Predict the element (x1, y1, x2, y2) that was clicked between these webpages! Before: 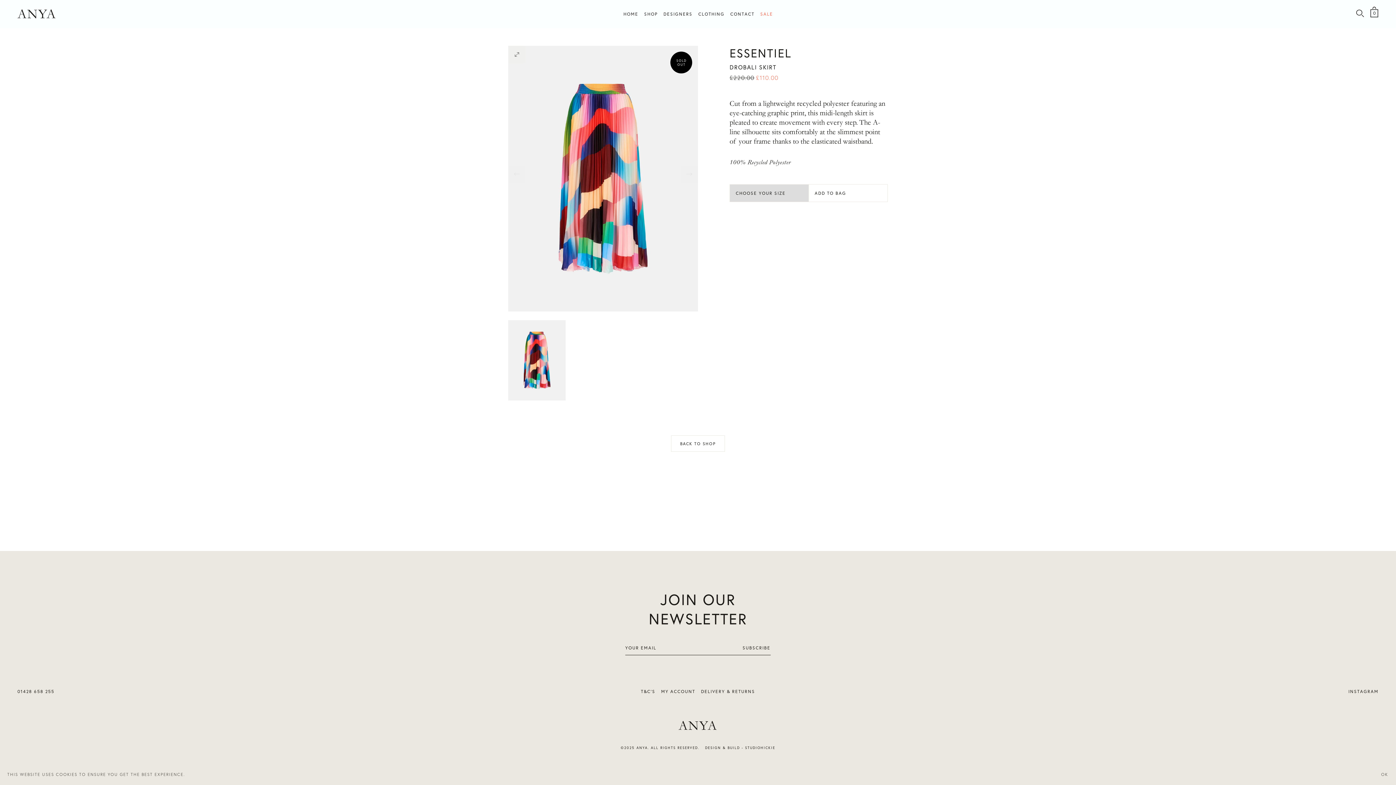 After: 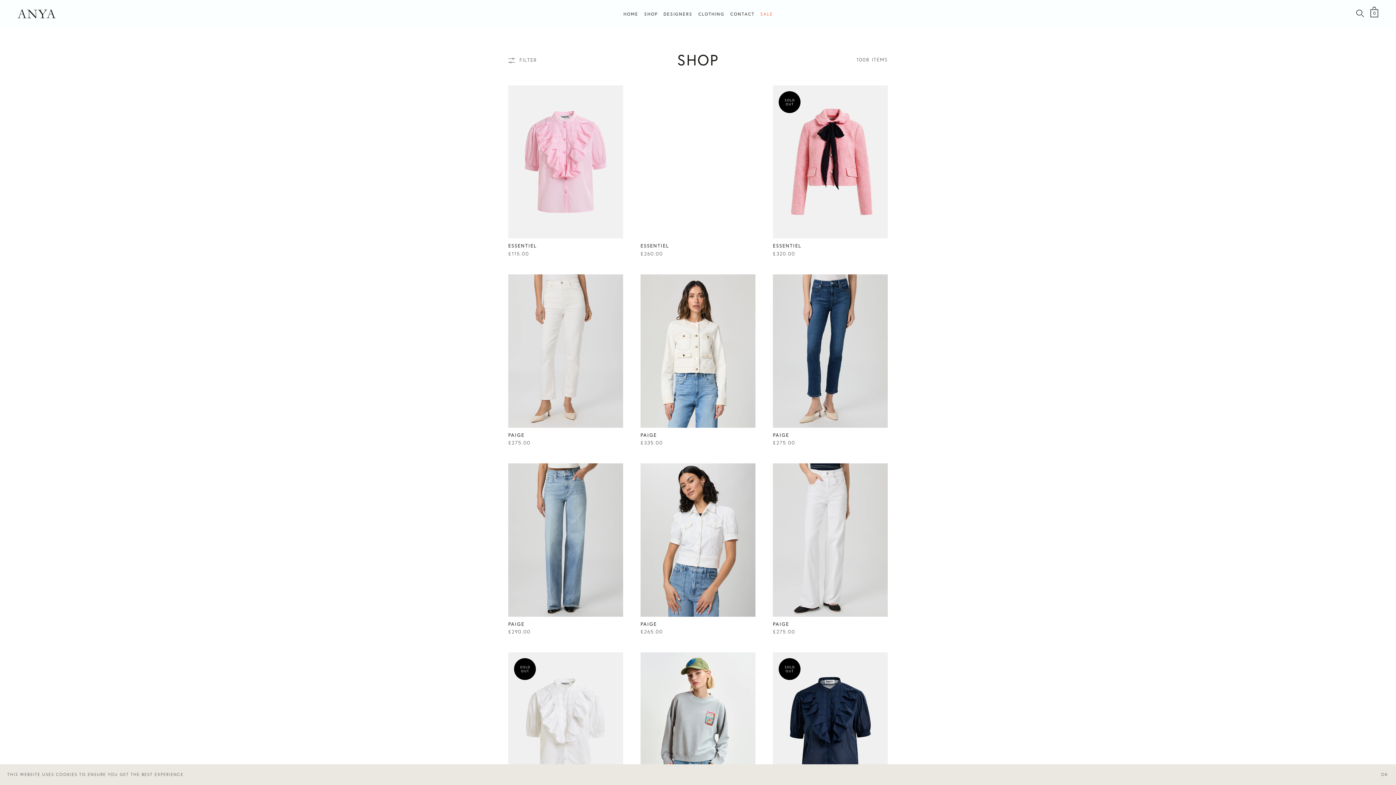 Action: label: SHOP bbox: (644, 11, 657, 17)